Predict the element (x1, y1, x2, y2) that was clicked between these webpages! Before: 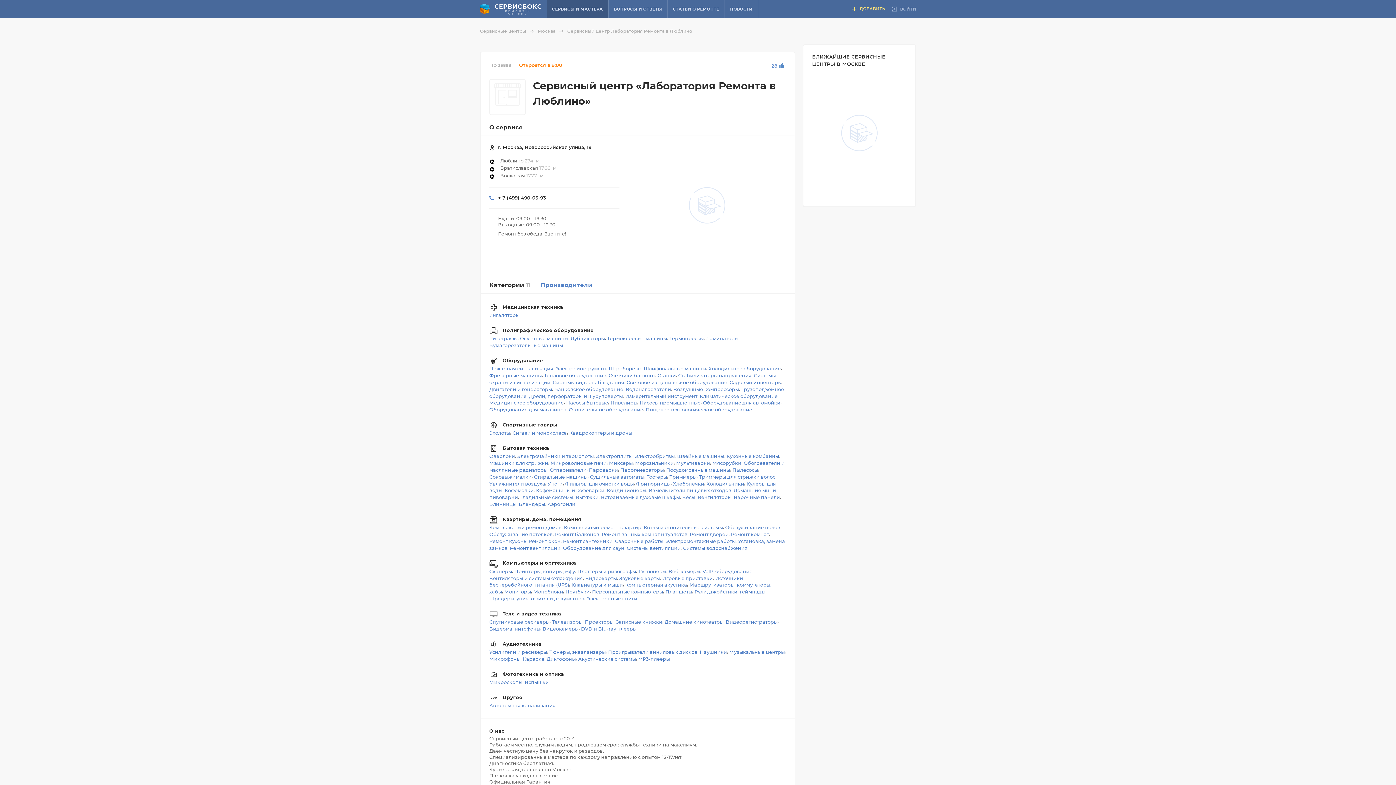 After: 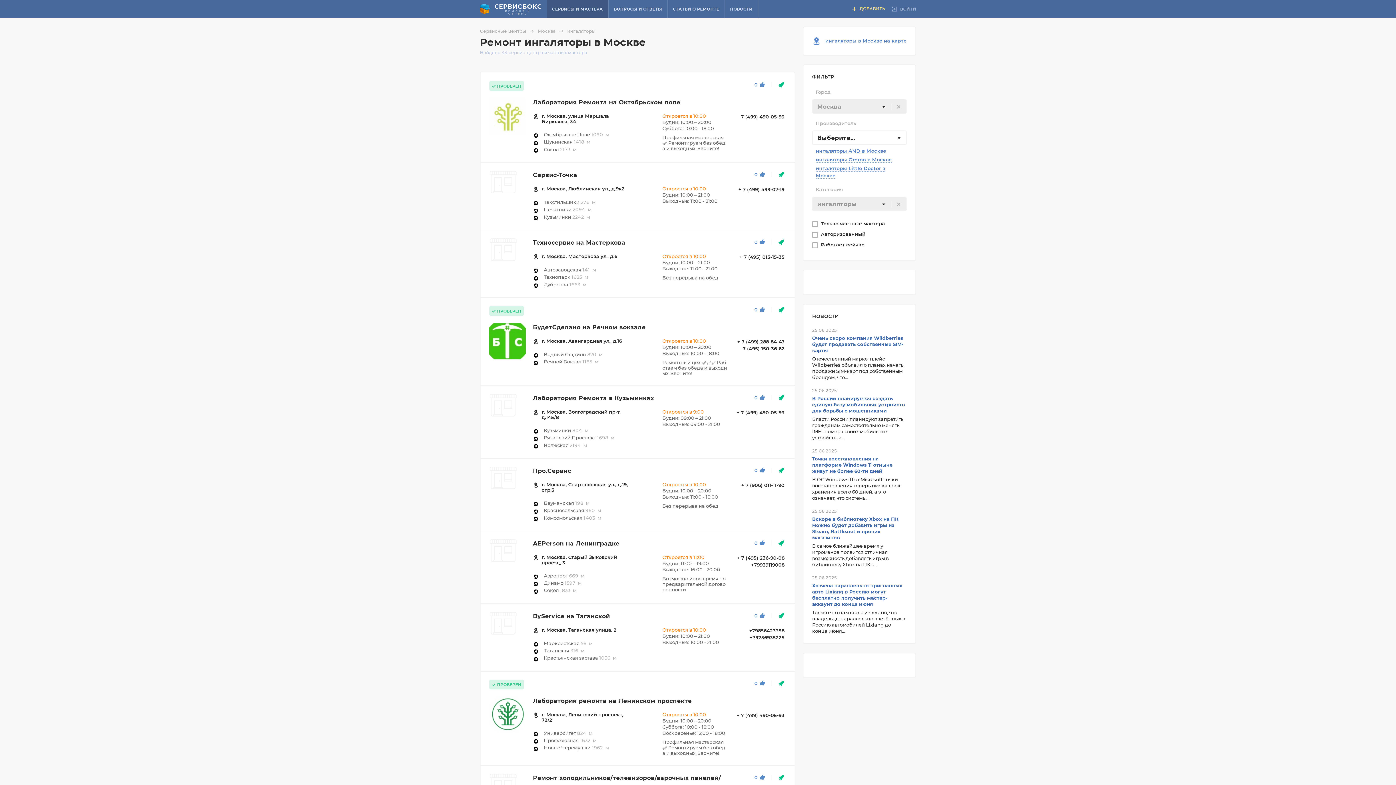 Action: label: ингаляторы bbox: (489, 313, 519, 318)